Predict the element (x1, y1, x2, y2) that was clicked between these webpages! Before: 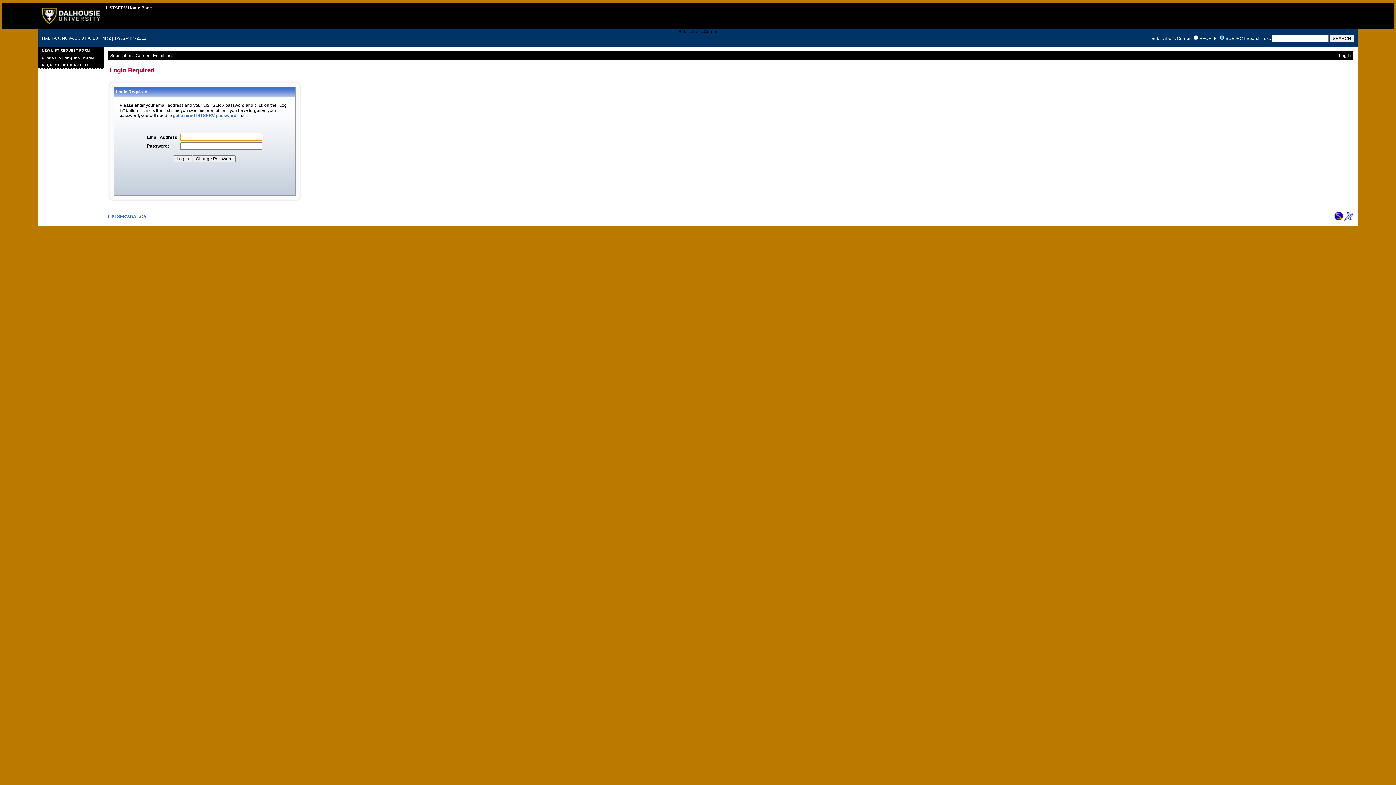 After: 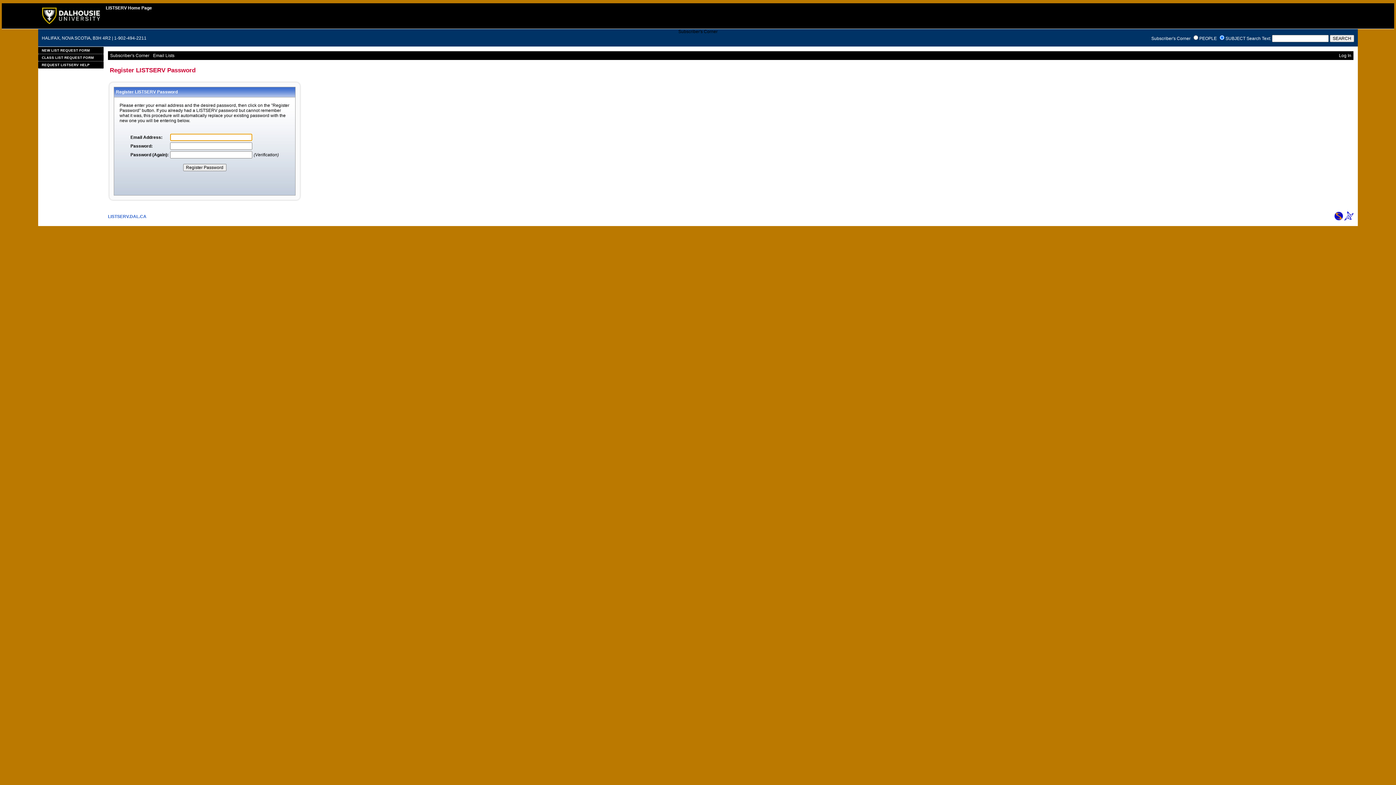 Action: bbox: (173, 113, 236, 118) label: get a new LISTSERV password